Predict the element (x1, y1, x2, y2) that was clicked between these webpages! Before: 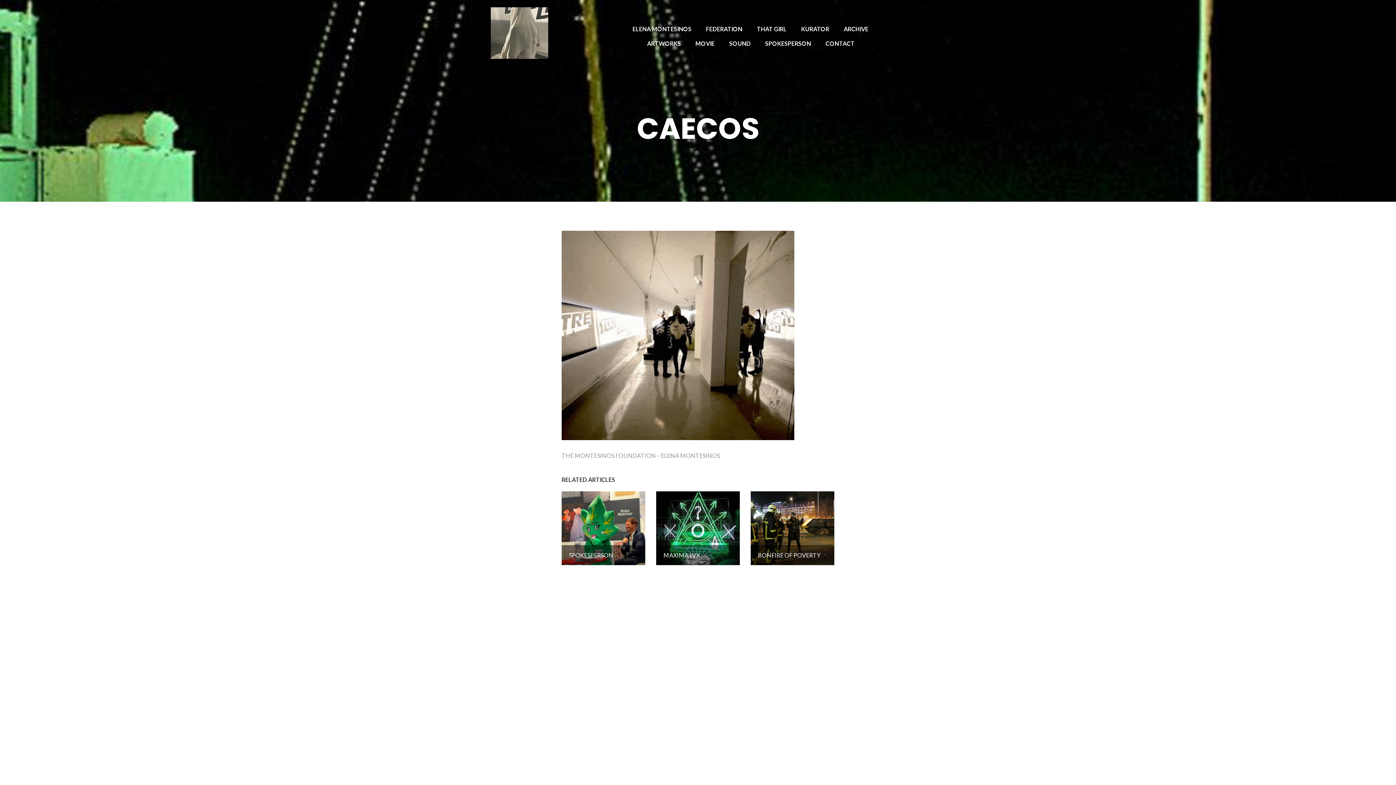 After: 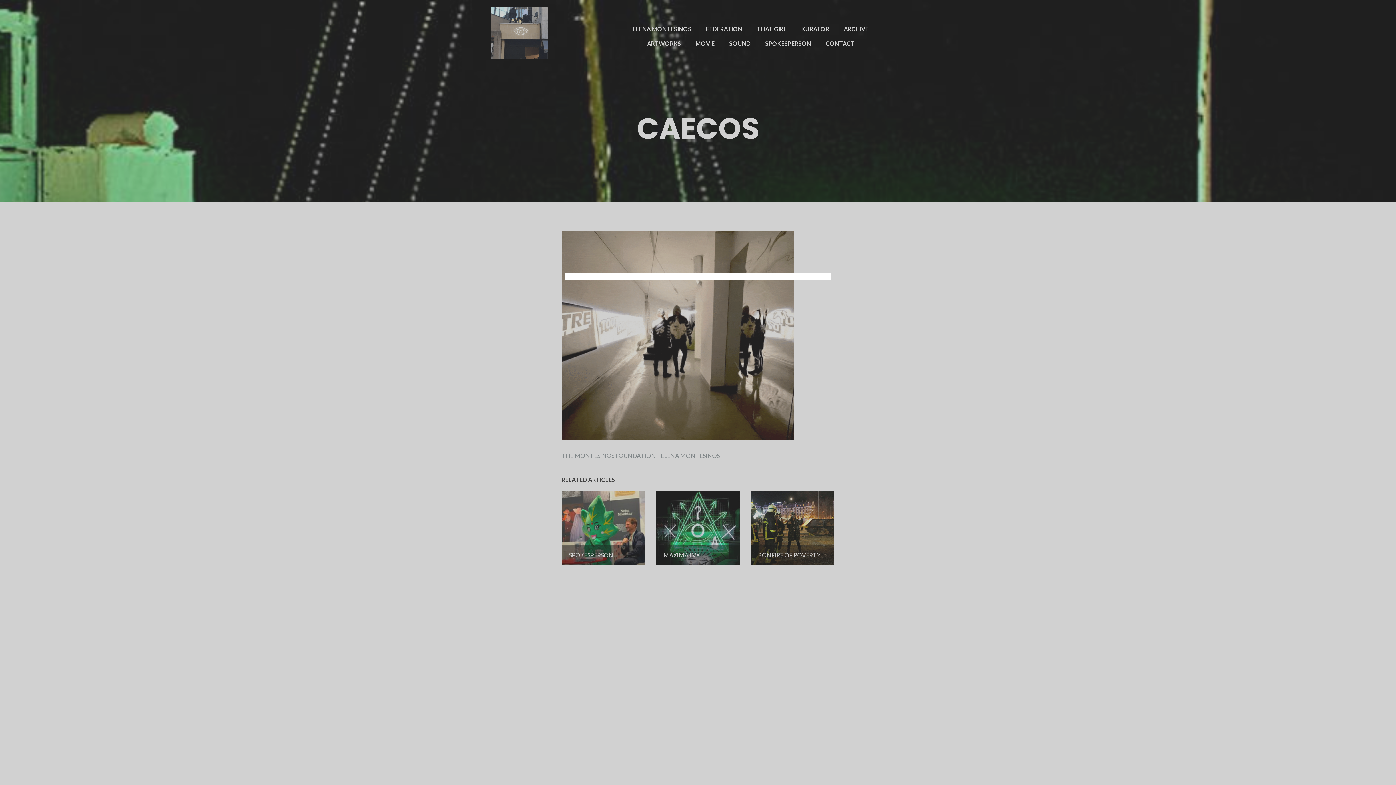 Action: bbox: (561, 331, 794, 338)